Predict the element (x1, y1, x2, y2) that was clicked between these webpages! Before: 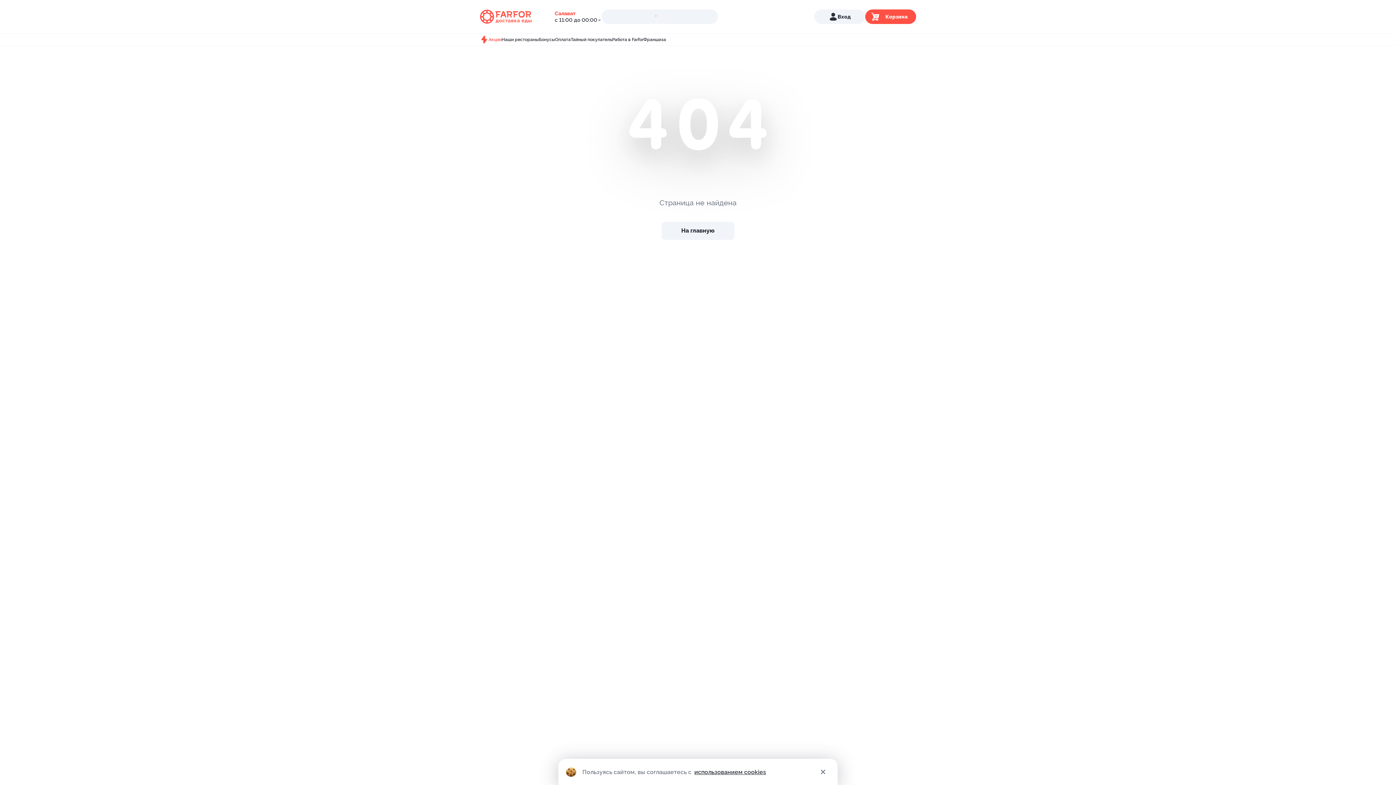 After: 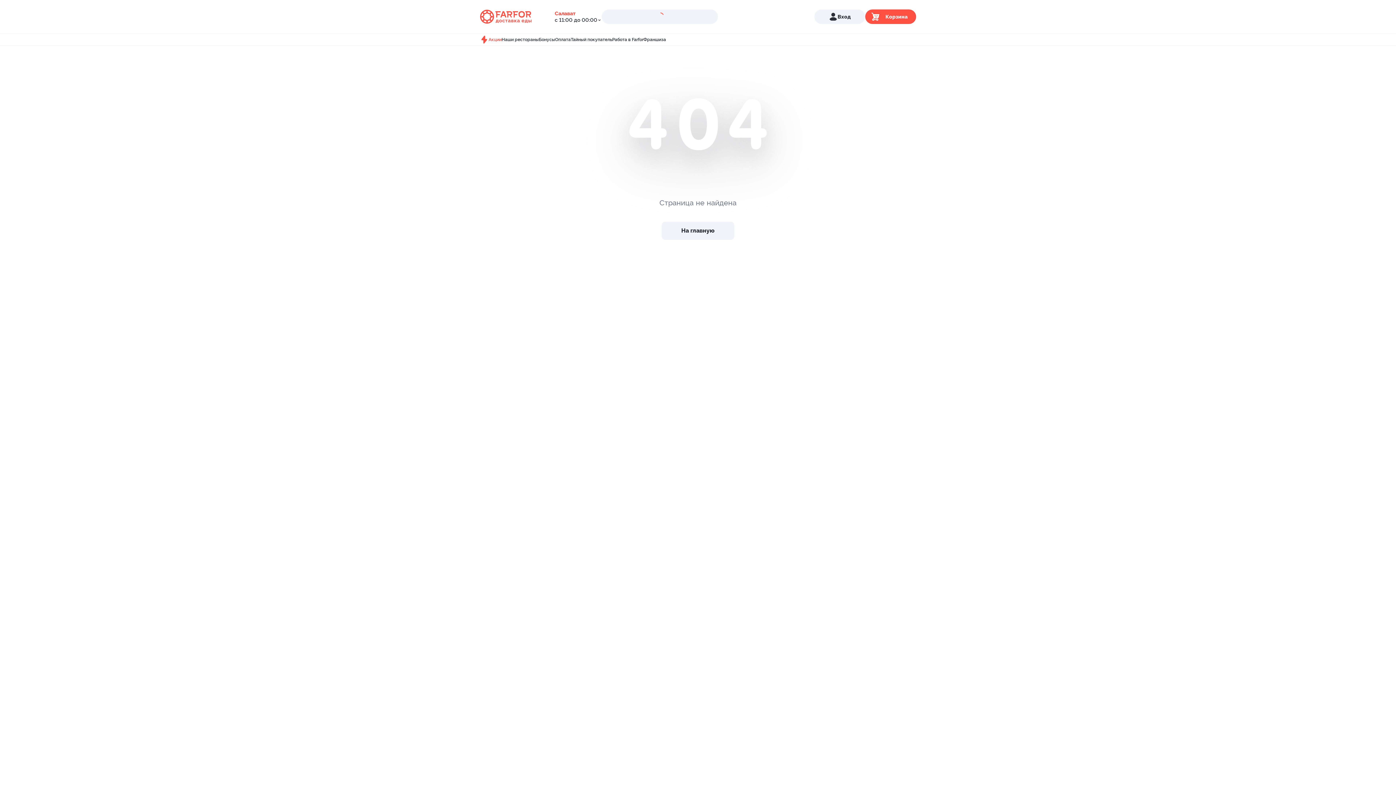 Action: bbox: (816, 765, 830, 779)